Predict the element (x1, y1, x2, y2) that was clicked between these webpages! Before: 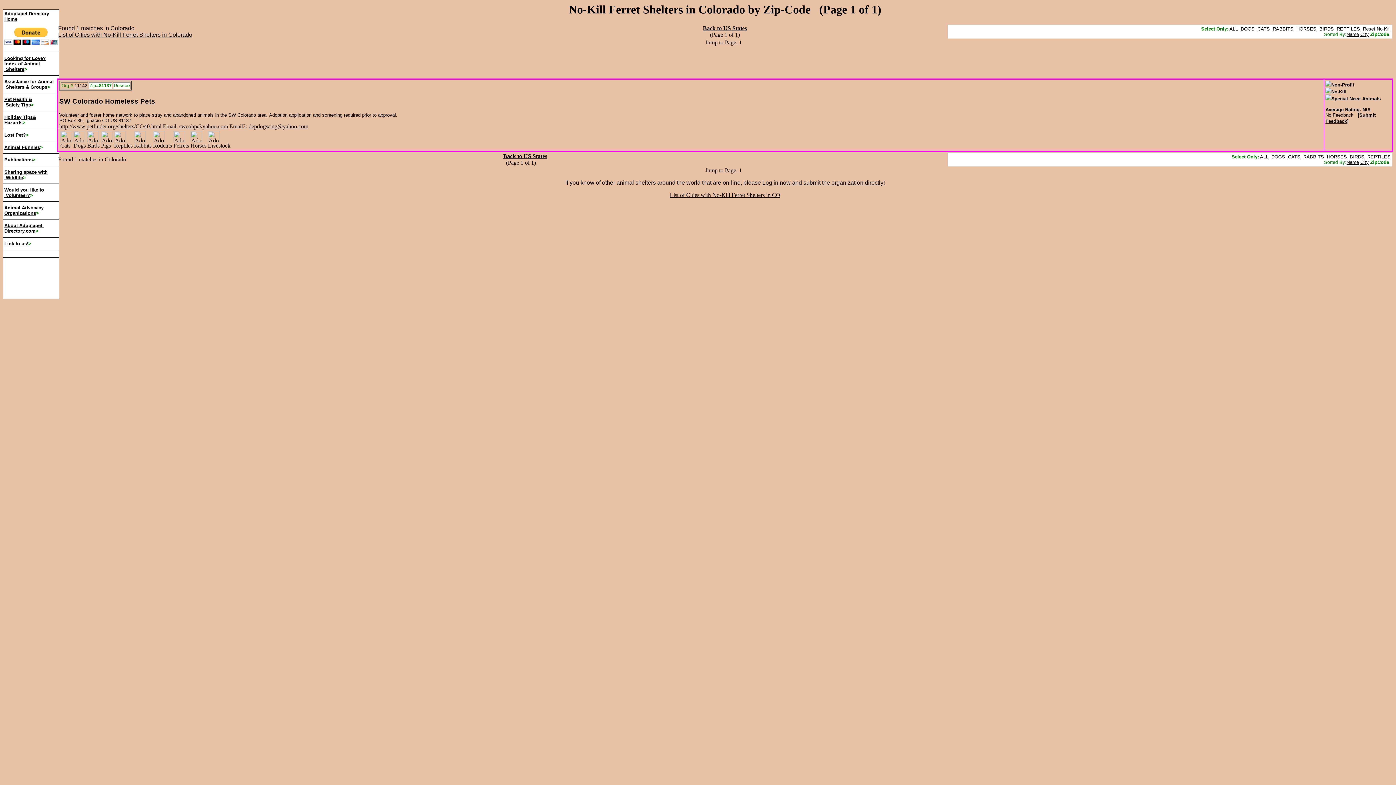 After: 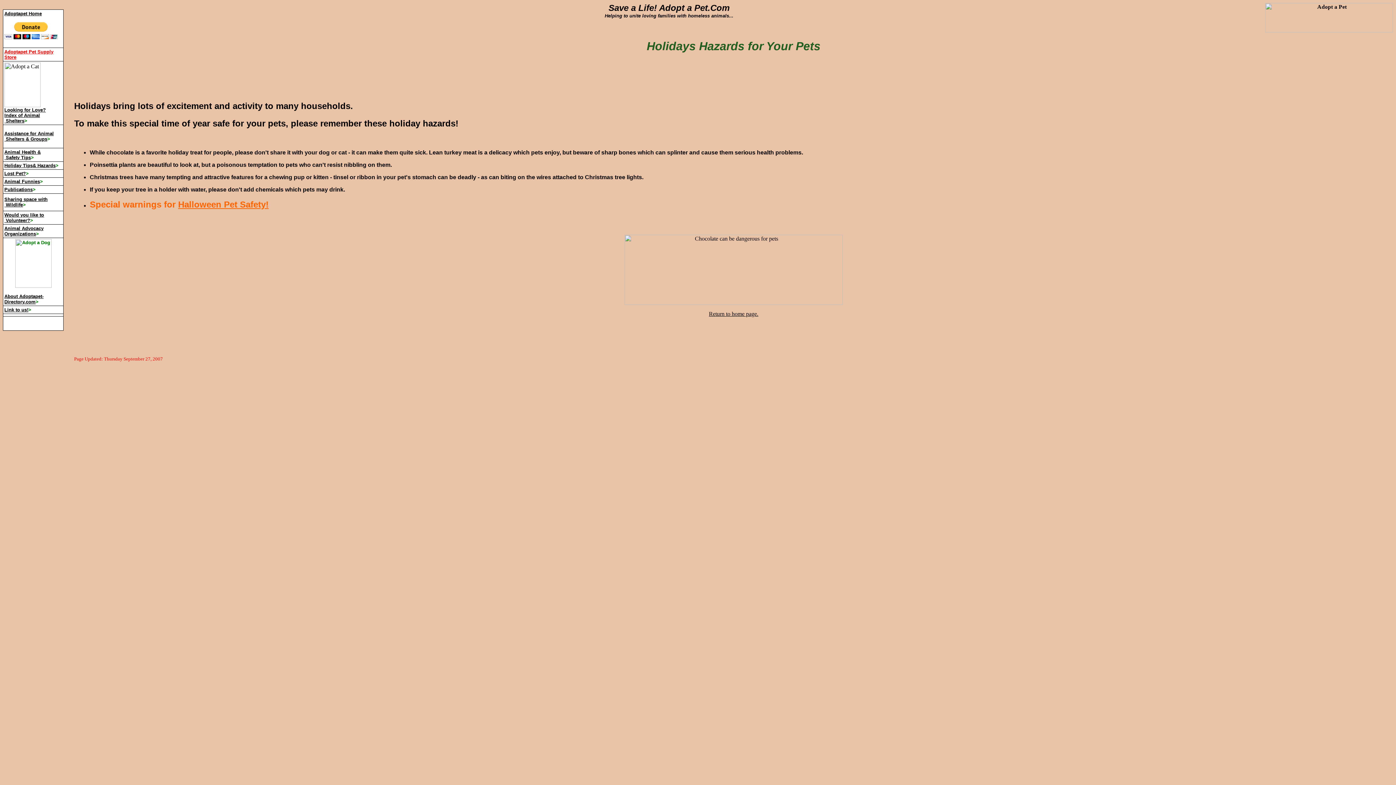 Action: bbox: (4, 114, 36, 125) label: Holiday Tips& Hazards